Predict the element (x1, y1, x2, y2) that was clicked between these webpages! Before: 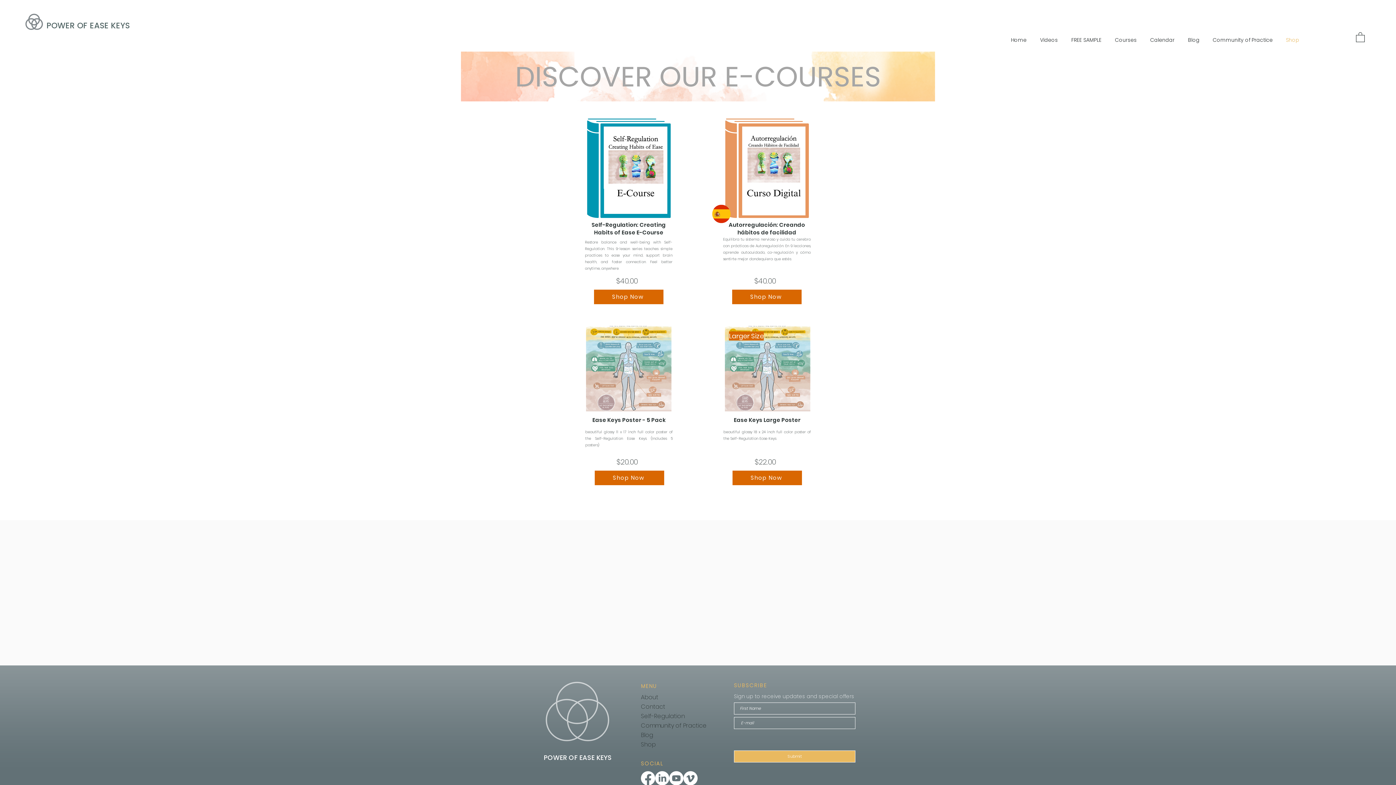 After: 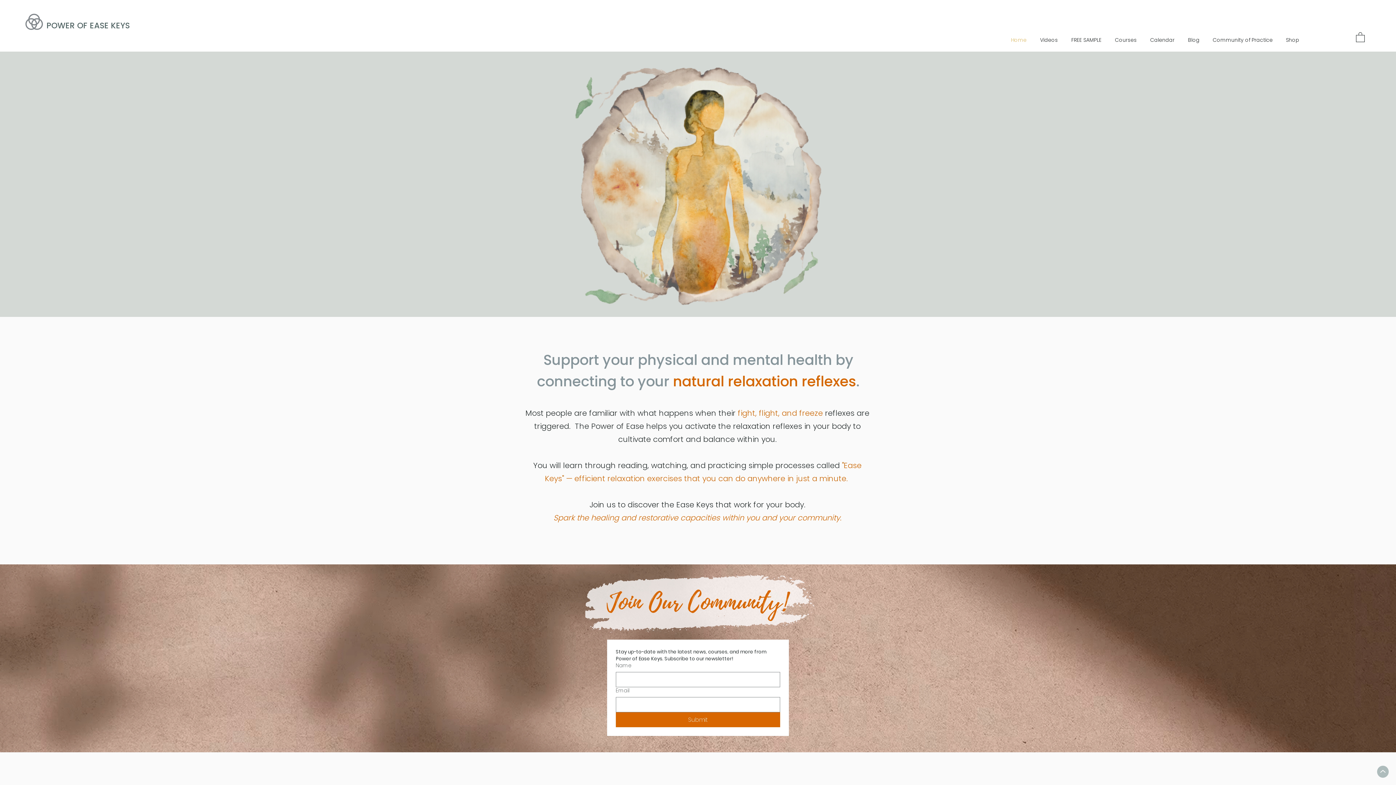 Action: label: FREE SAMPLE bbox: (1061, 34, 1105, 45)